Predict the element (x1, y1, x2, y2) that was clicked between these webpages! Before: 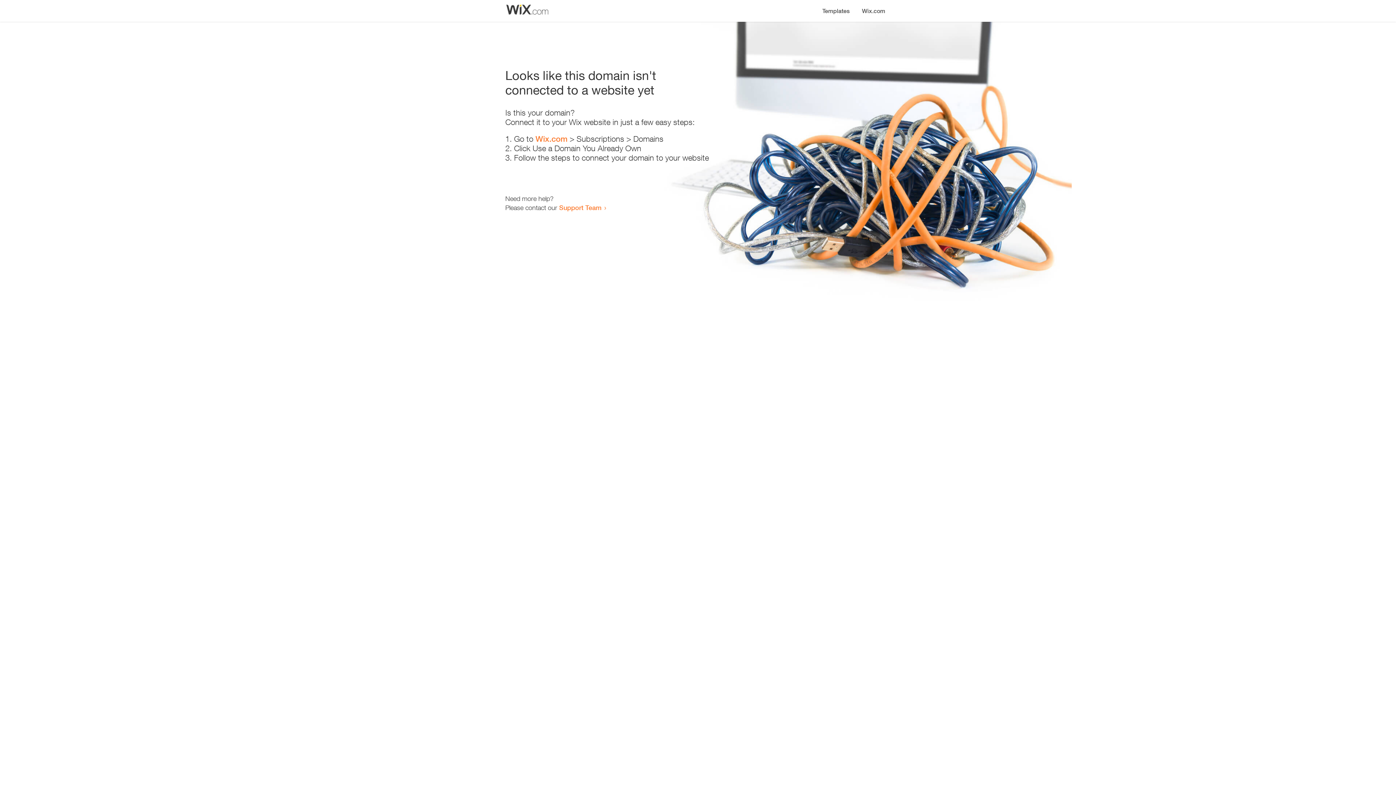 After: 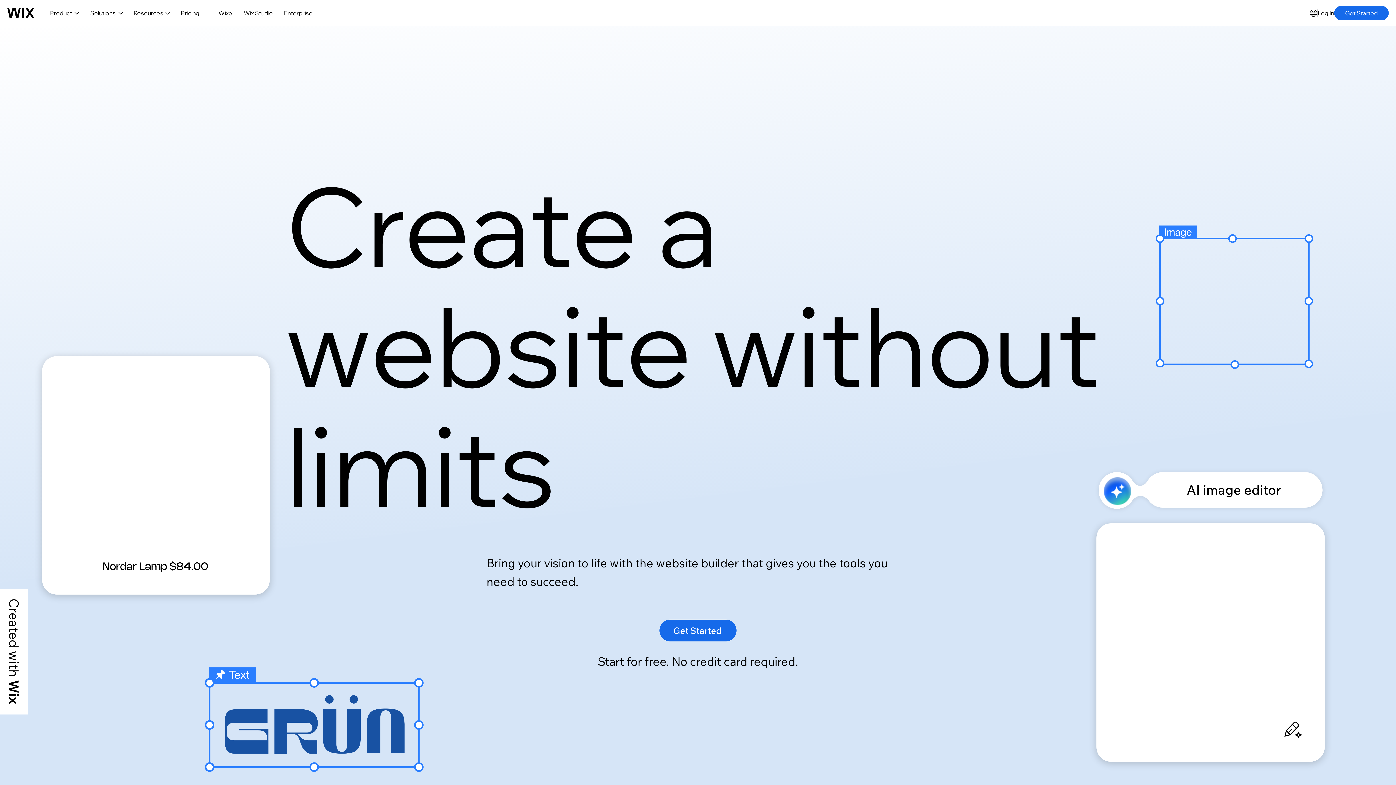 Action: bbox: (535, 134, 567, 143) label: Wix.com